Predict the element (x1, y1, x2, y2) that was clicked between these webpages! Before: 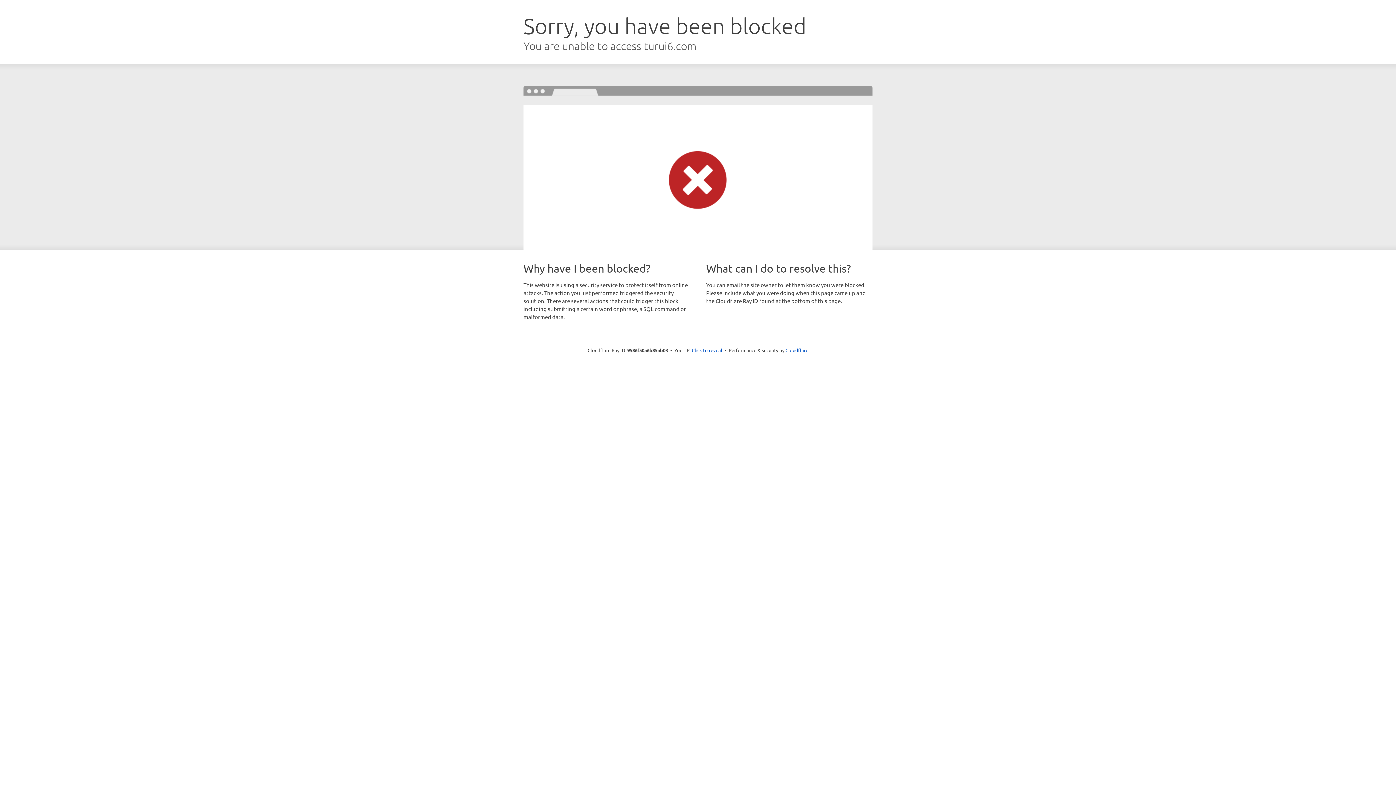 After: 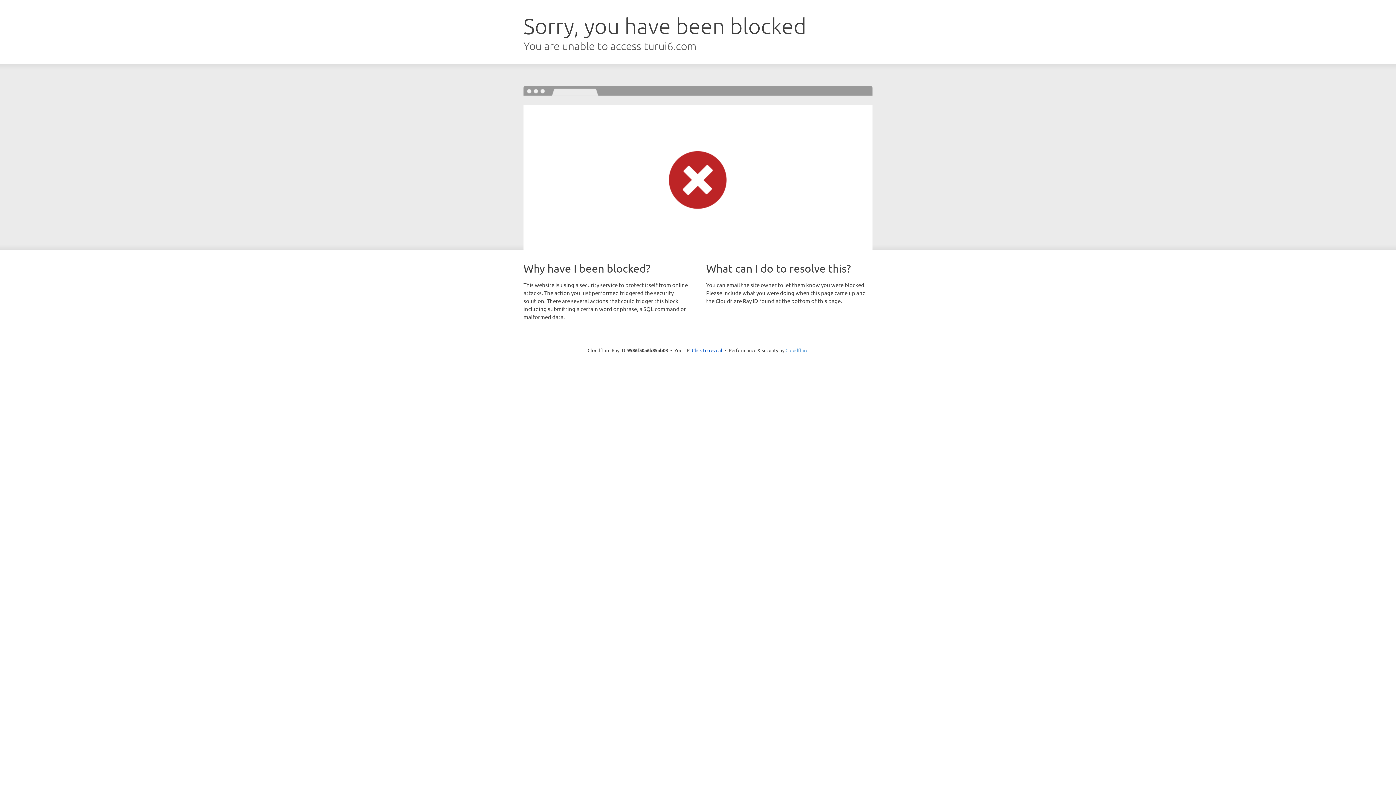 Action: bbox: (785, 347, 808, 353) label: Cloudflare